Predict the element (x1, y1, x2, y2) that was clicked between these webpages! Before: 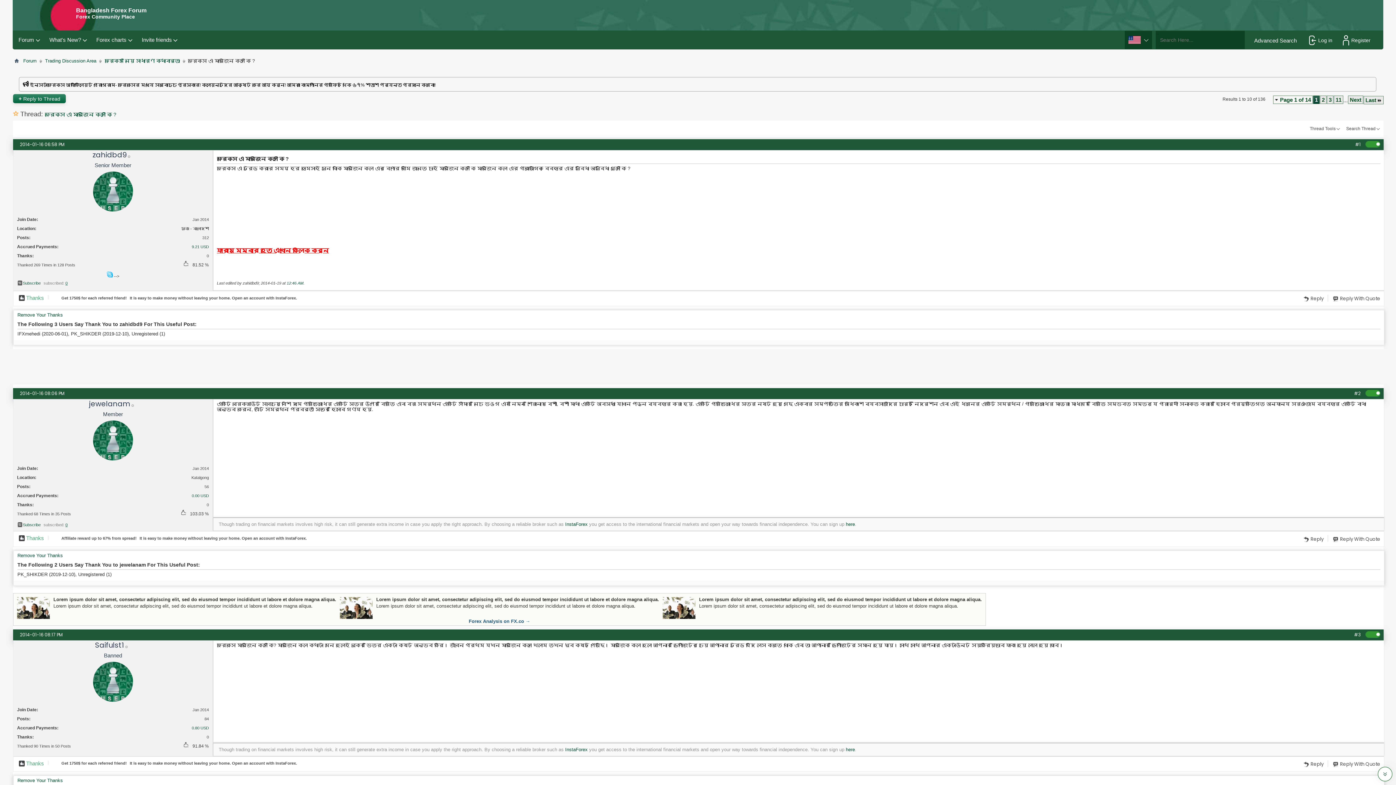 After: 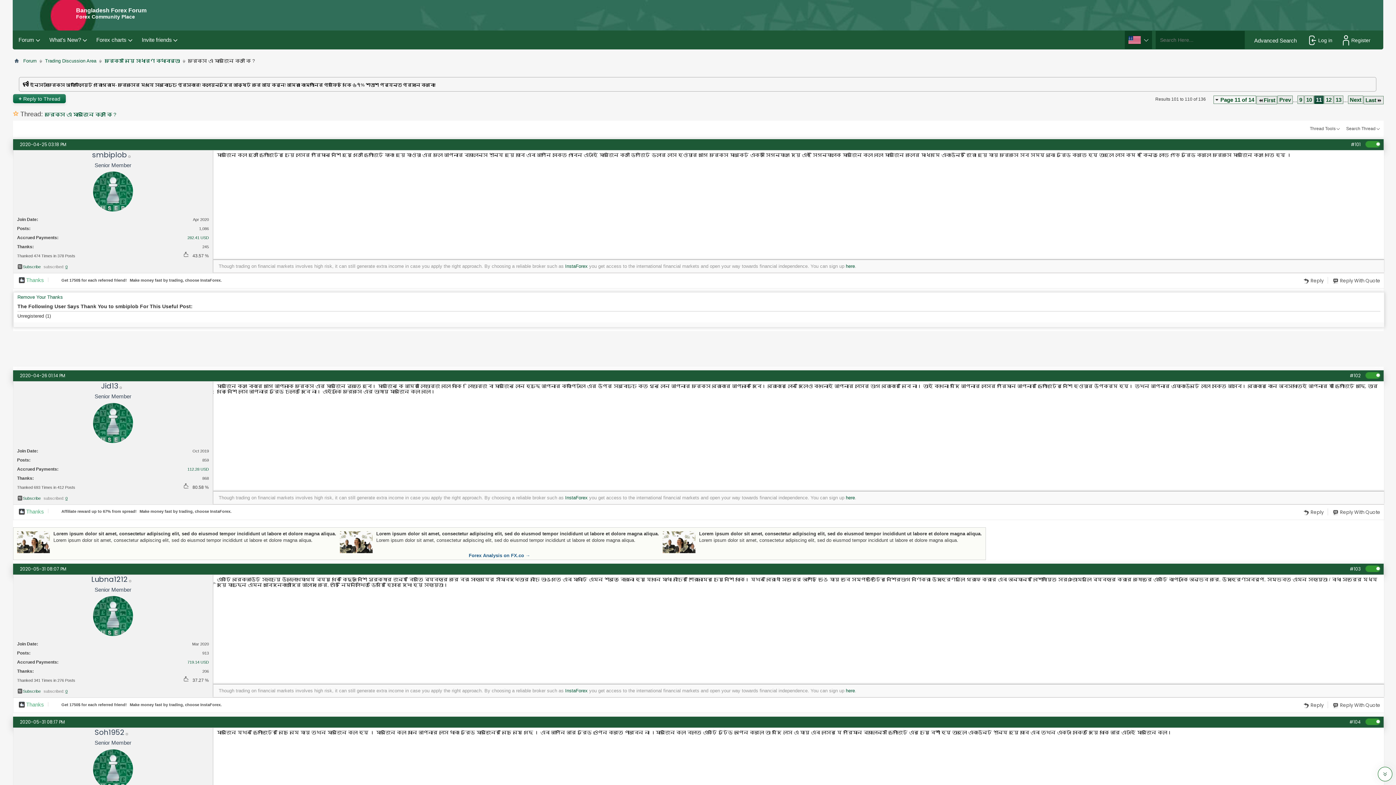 Action: label: 11 bbox: (1334, 95, 1343, 104)